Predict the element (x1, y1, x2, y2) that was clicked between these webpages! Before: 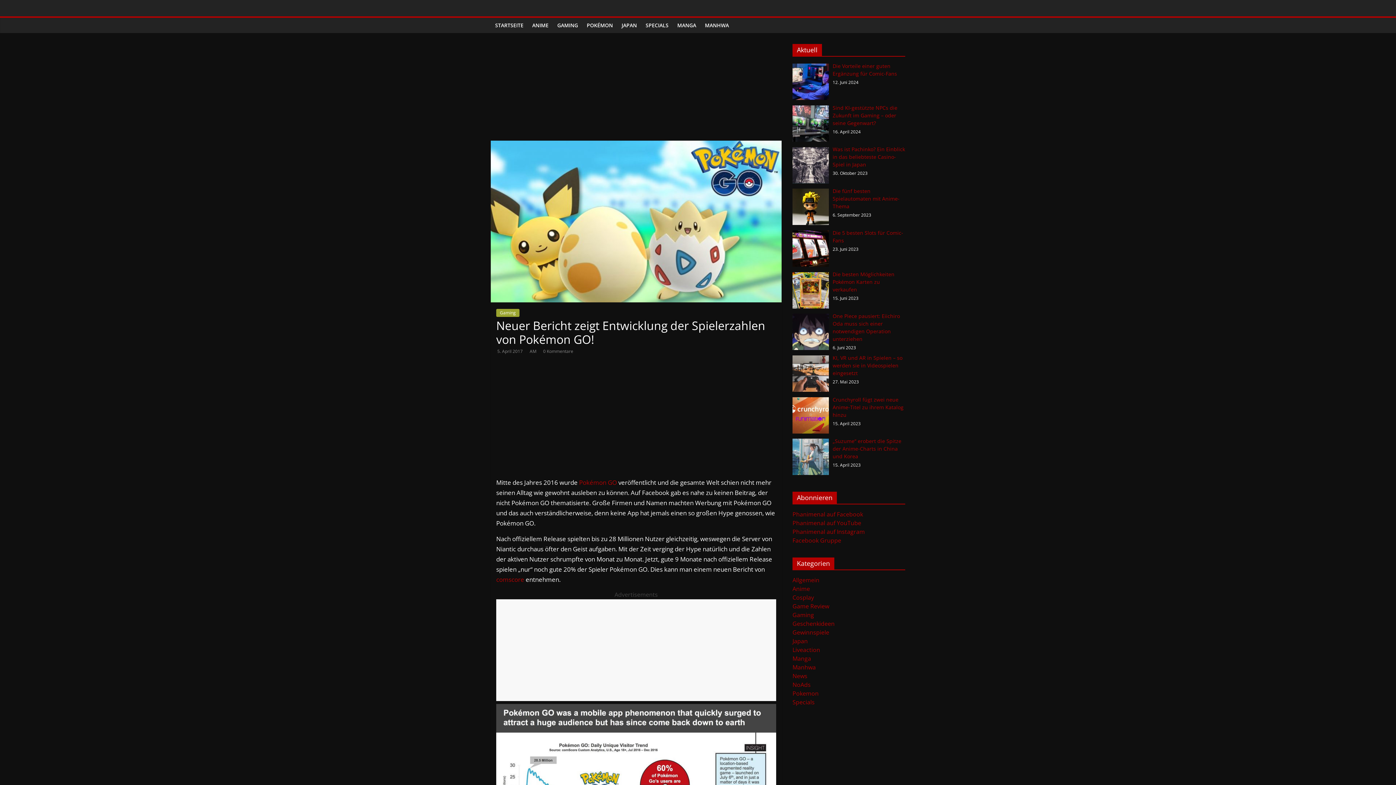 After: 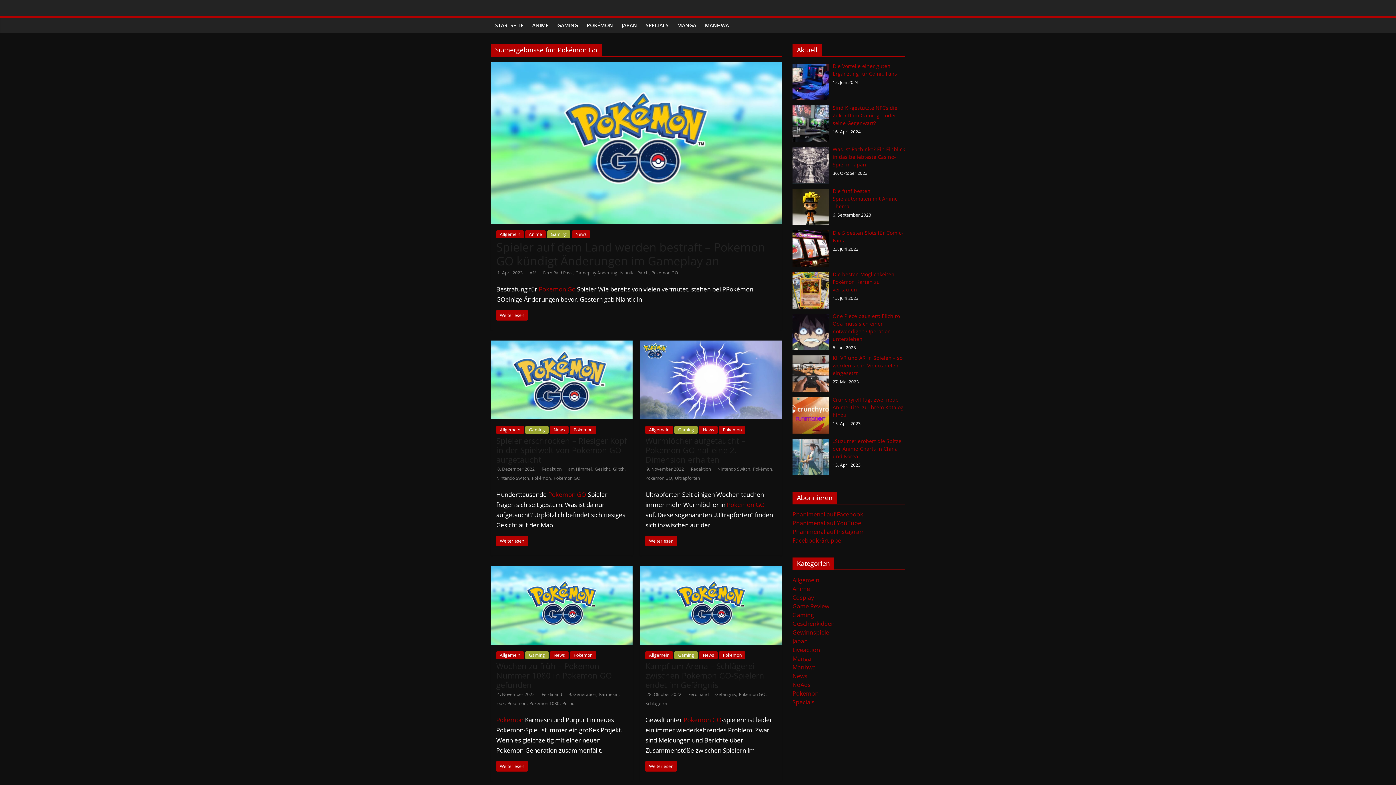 Action: bbox: (579, 478, 617, 486) label: Pokémon GO